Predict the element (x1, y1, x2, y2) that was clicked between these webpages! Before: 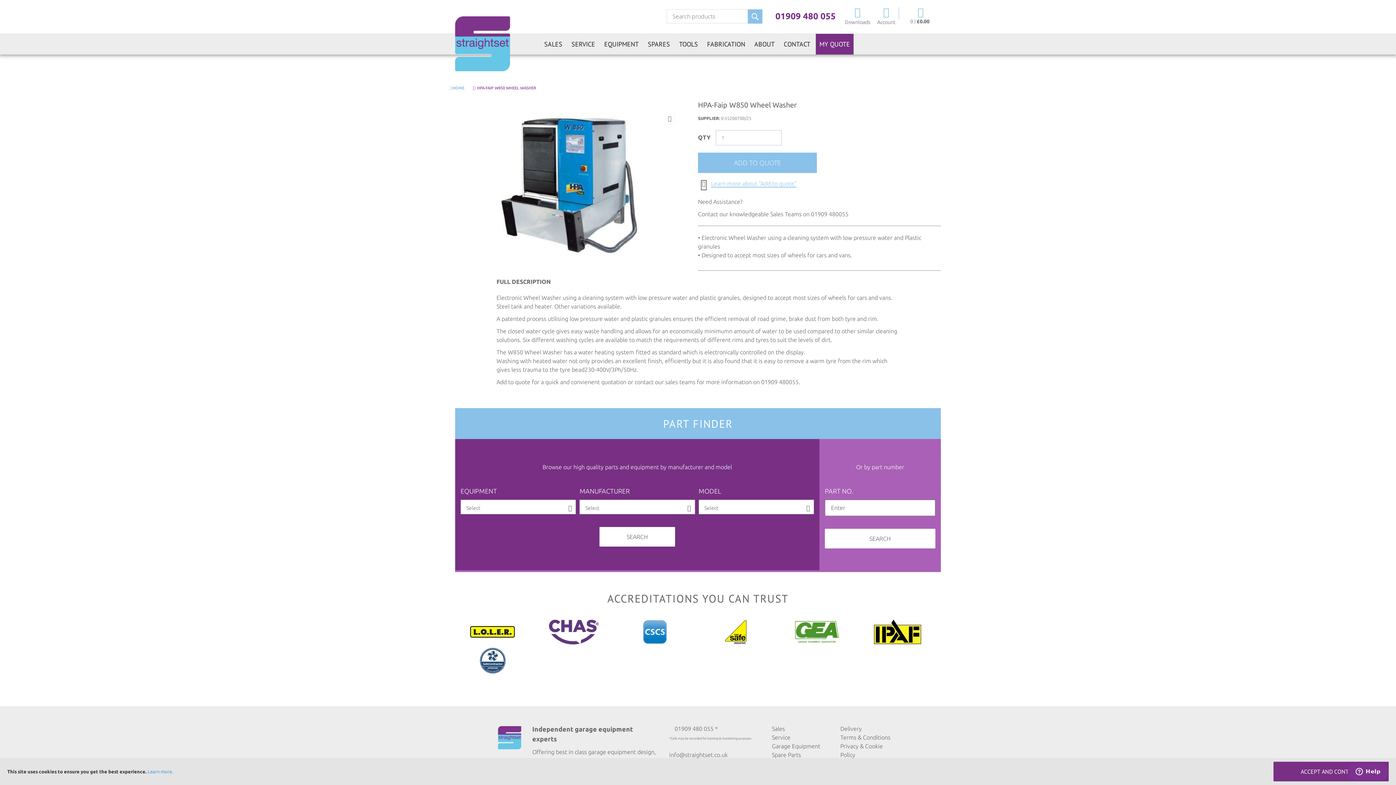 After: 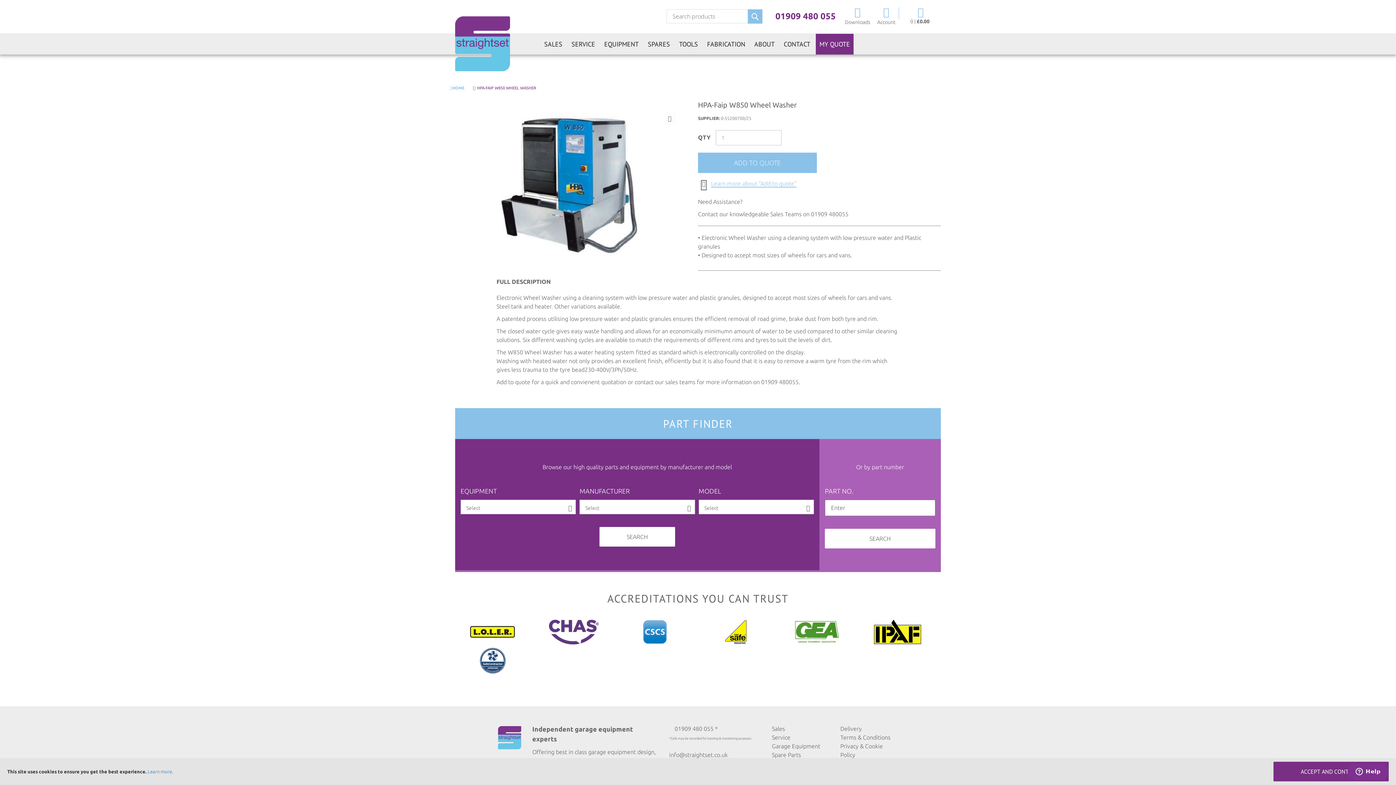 Action: bbox: (792, 621, 840, 628)